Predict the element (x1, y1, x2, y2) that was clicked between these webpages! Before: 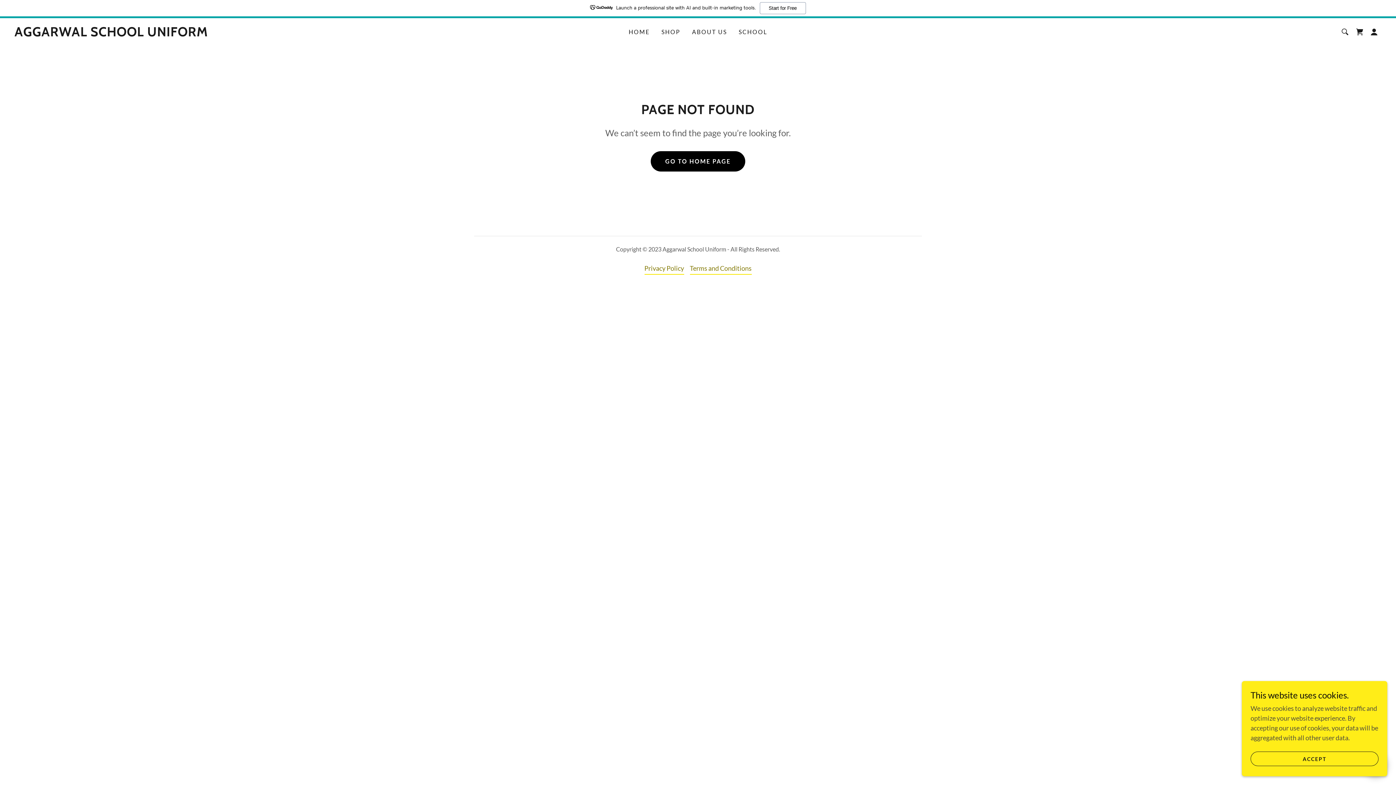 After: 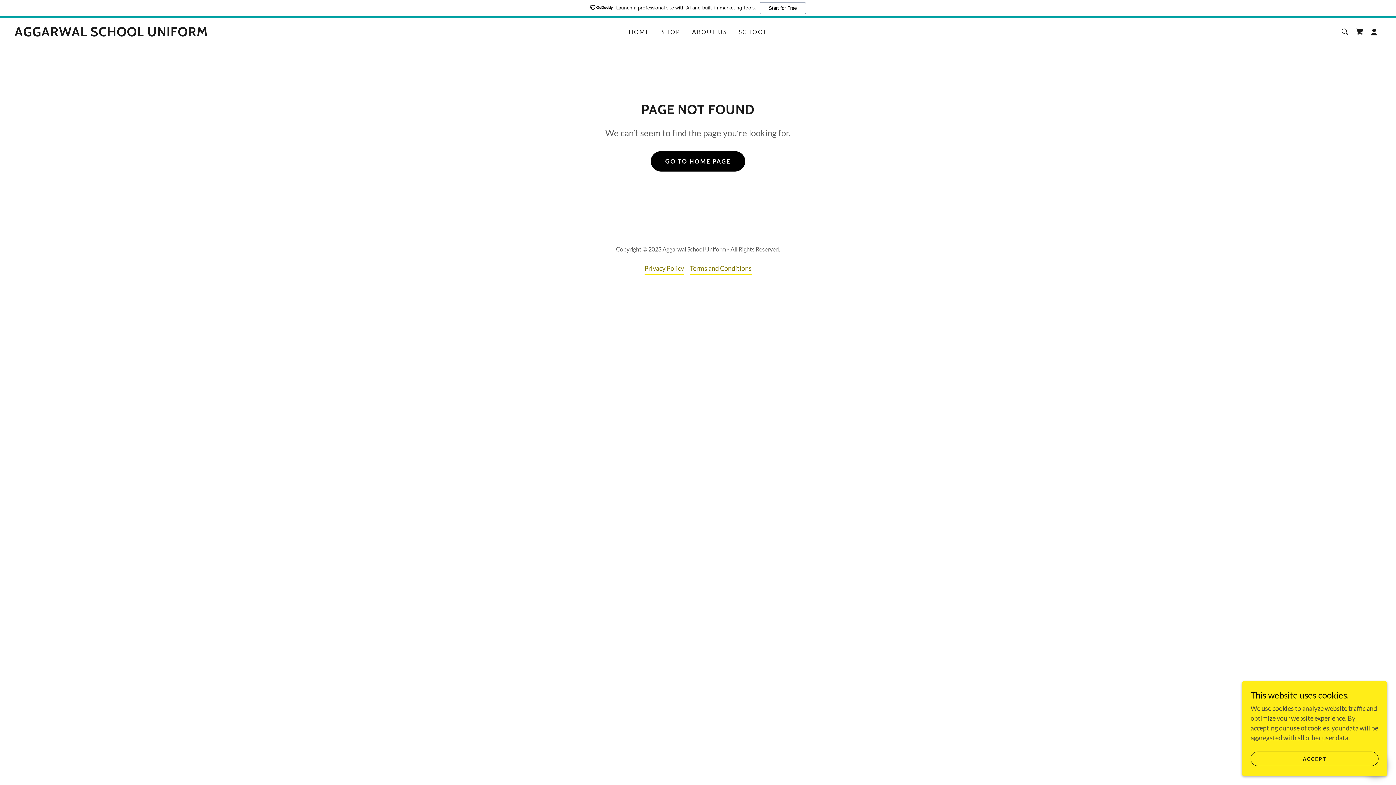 Action: label: Launch a professional site with AI and built-in marketing tools.
Start for Free bbox: (0, 0, 1396, 18)